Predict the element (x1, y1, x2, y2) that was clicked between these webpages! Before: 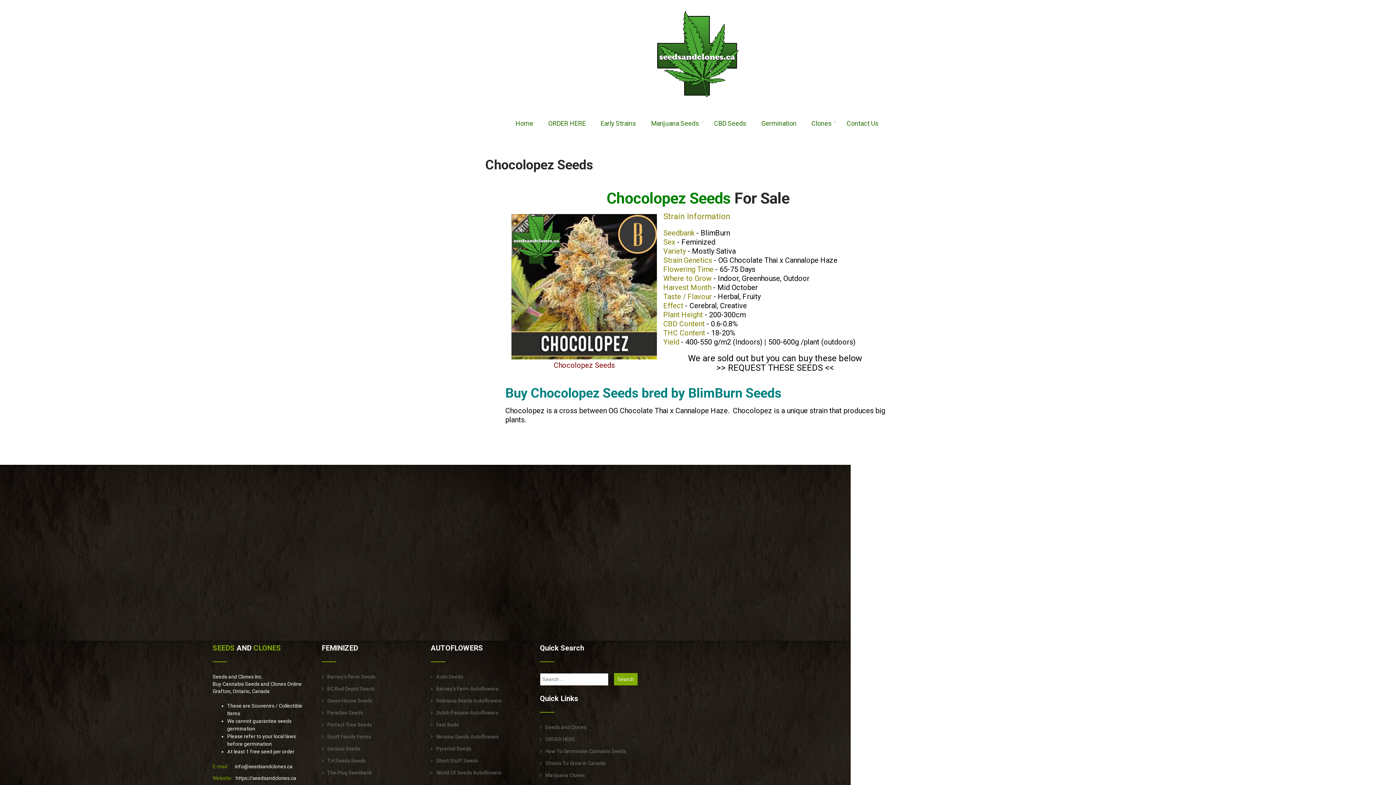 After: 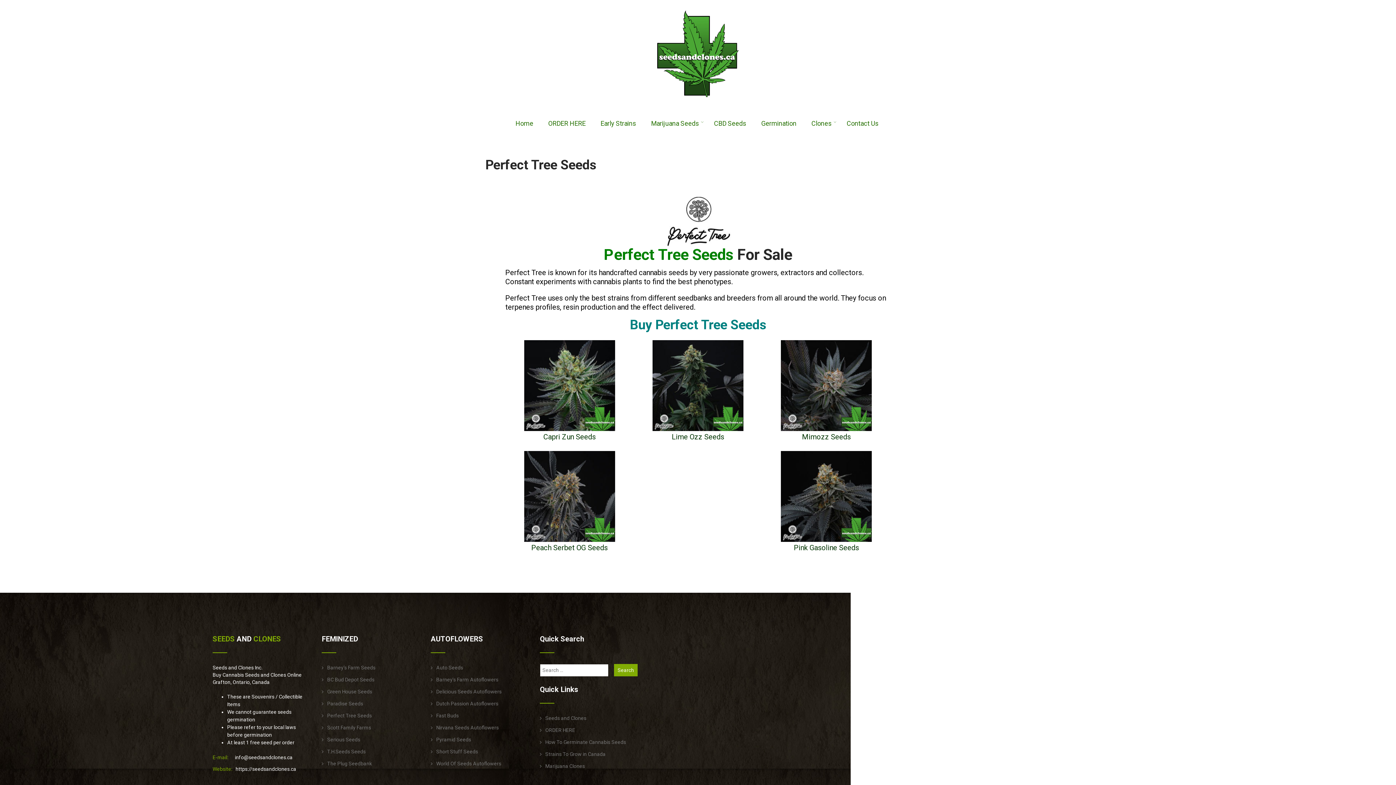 Action: bbox: (321, 722, 372, 727) label: Perfect Tree Seeds